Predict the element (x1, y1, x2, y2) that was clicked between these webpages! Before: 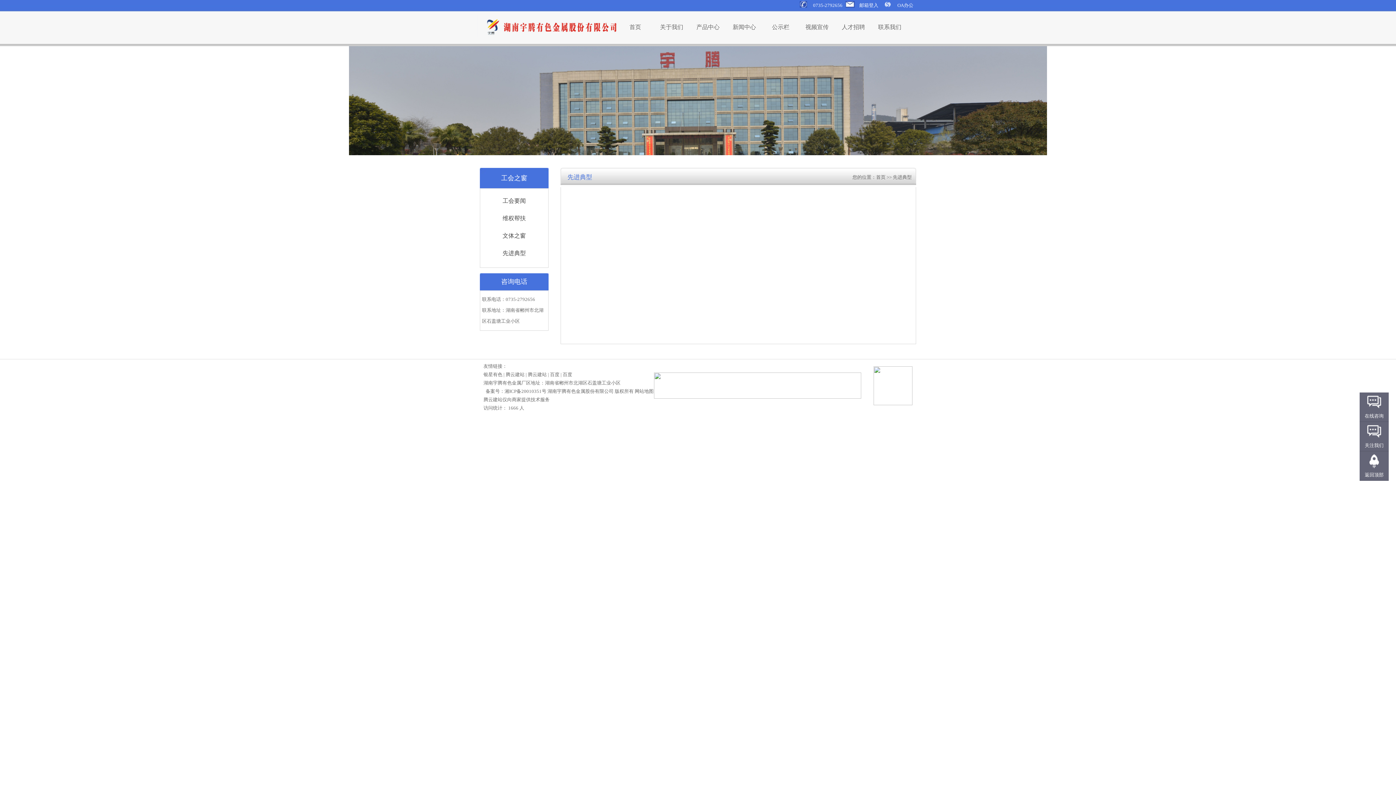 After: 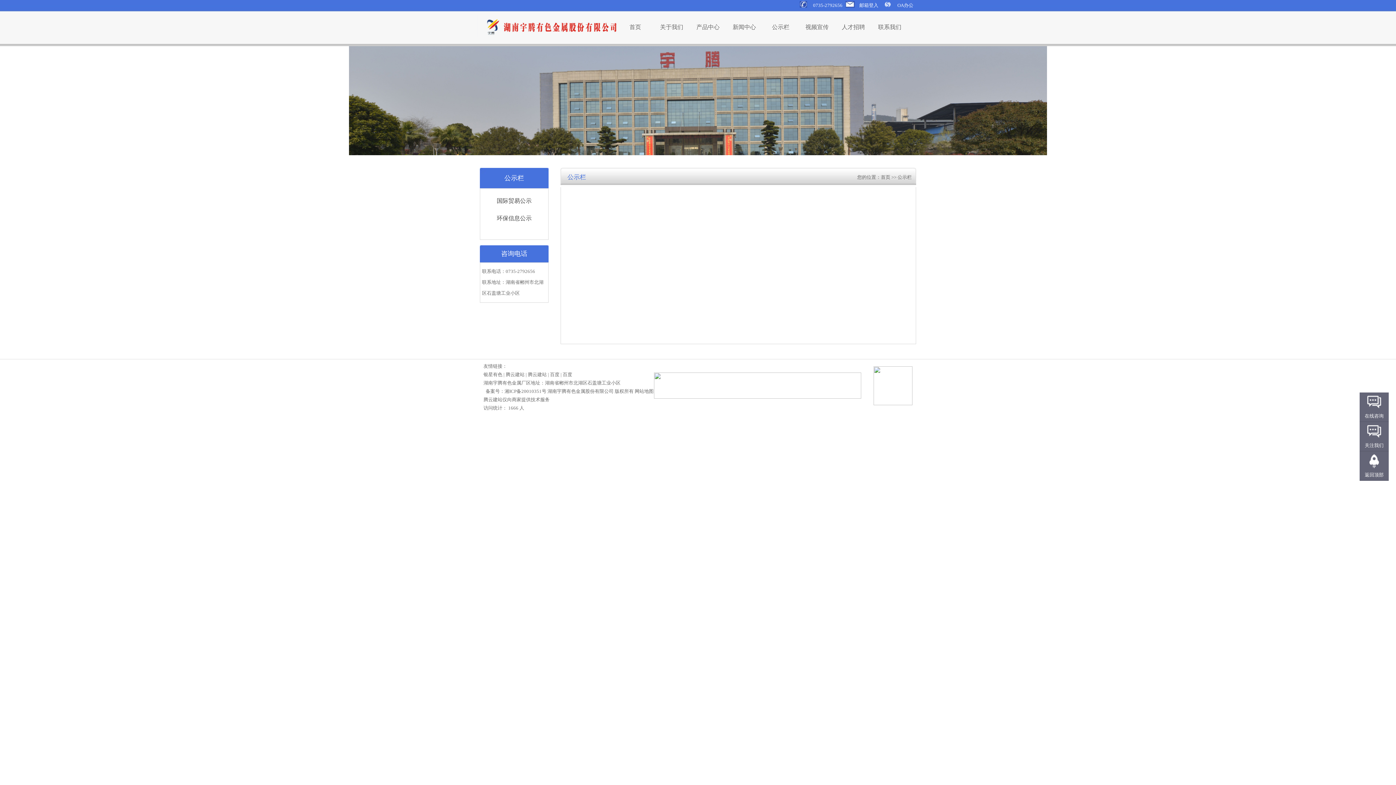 Action: label: 公示栏 bbox: (762, 19, 799, 34)